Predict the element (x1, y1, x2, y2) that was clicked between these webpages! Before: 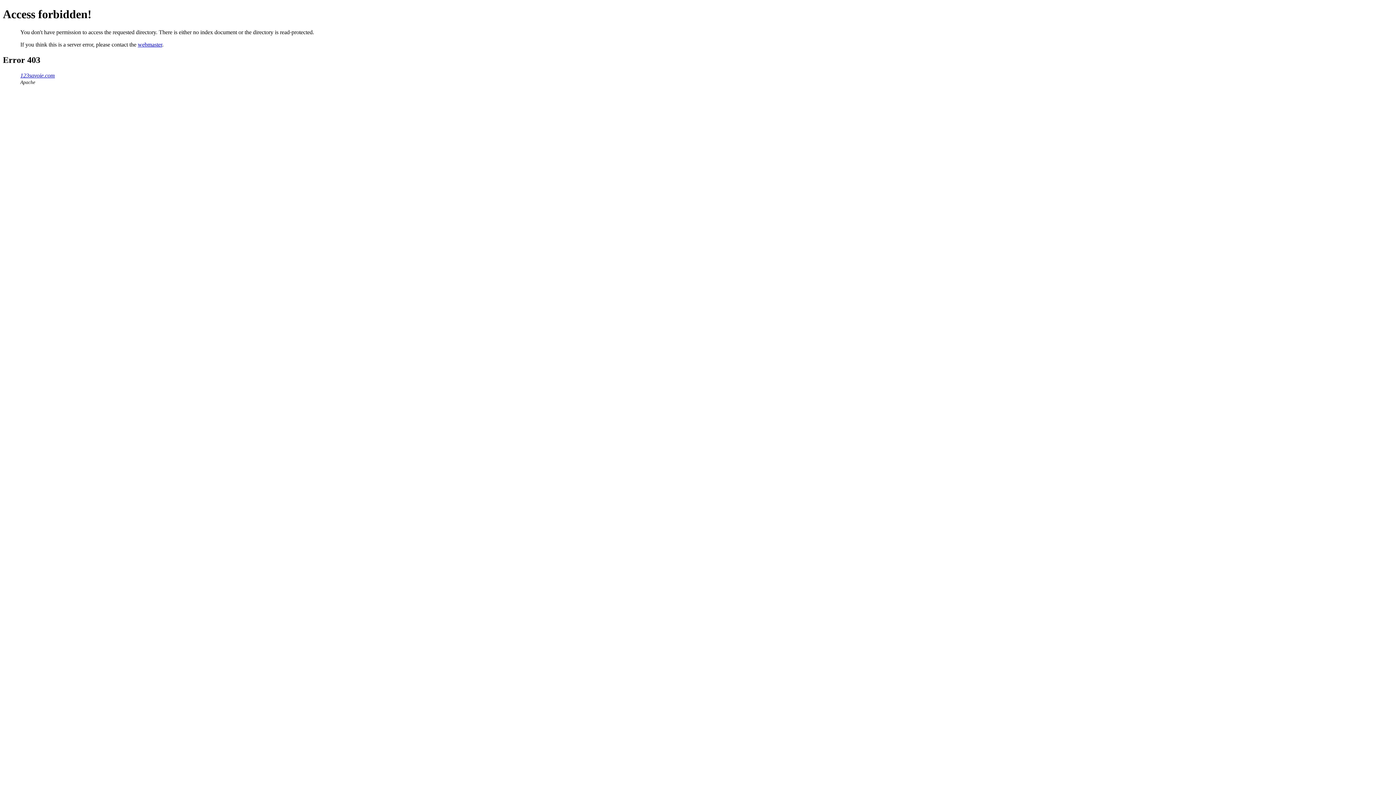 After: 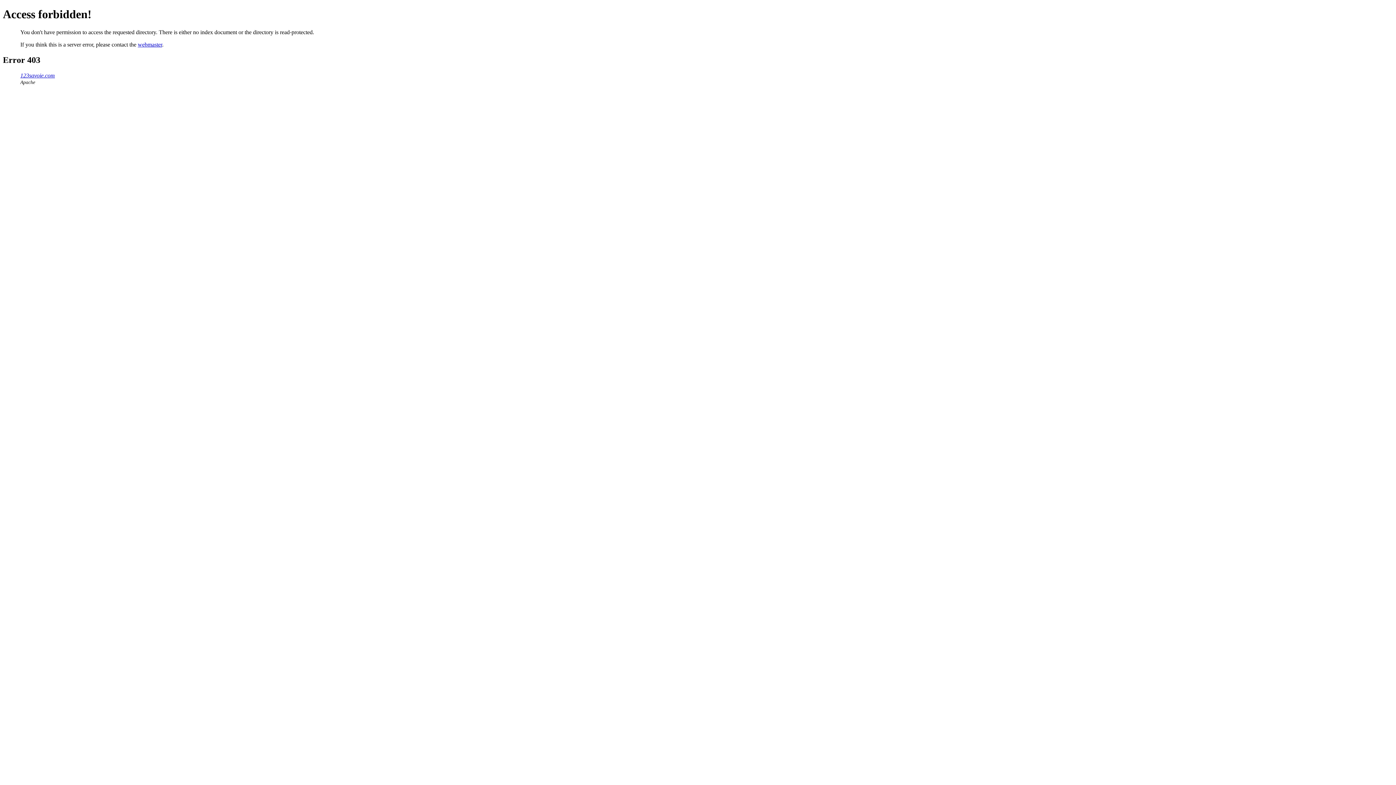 Action: label: 123savoie.com bbox: (20, 72, 54, 78)